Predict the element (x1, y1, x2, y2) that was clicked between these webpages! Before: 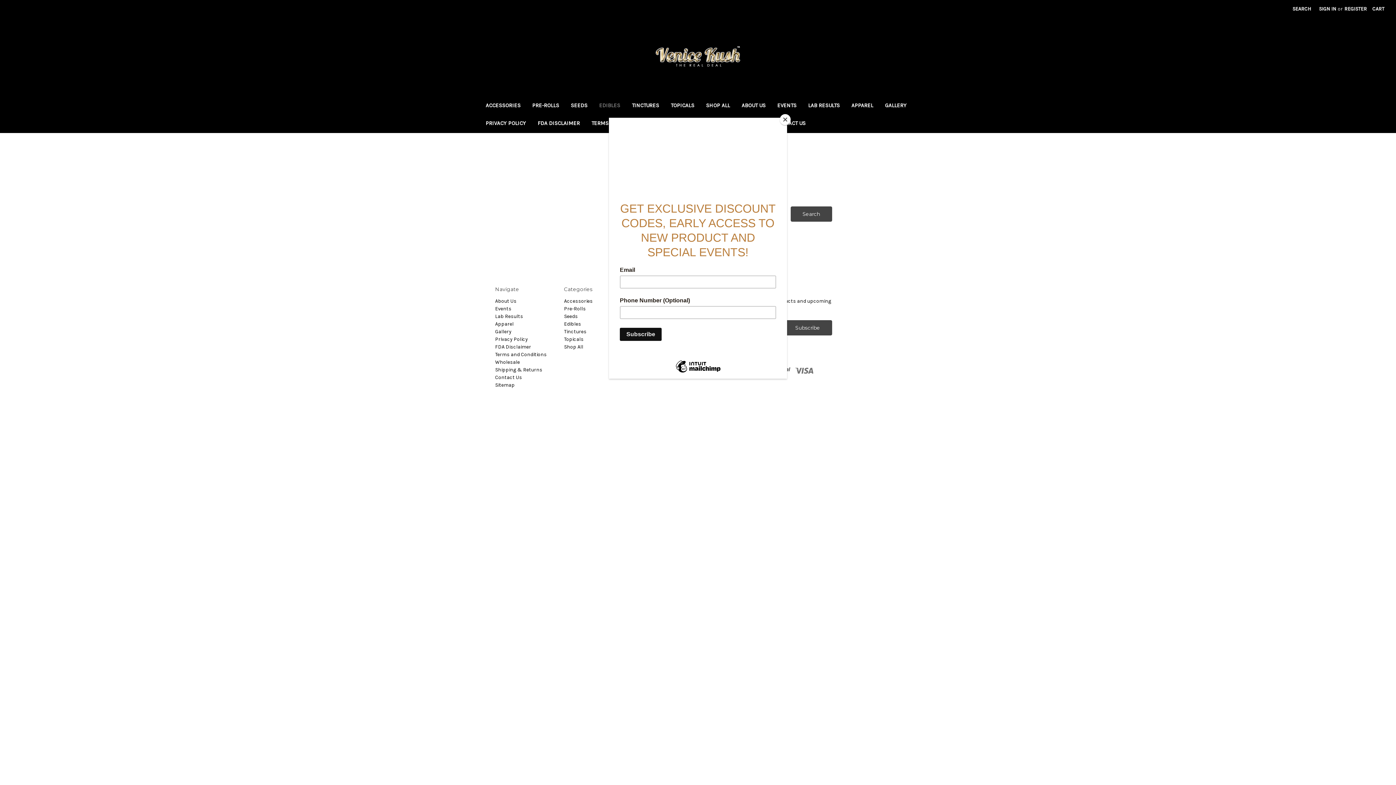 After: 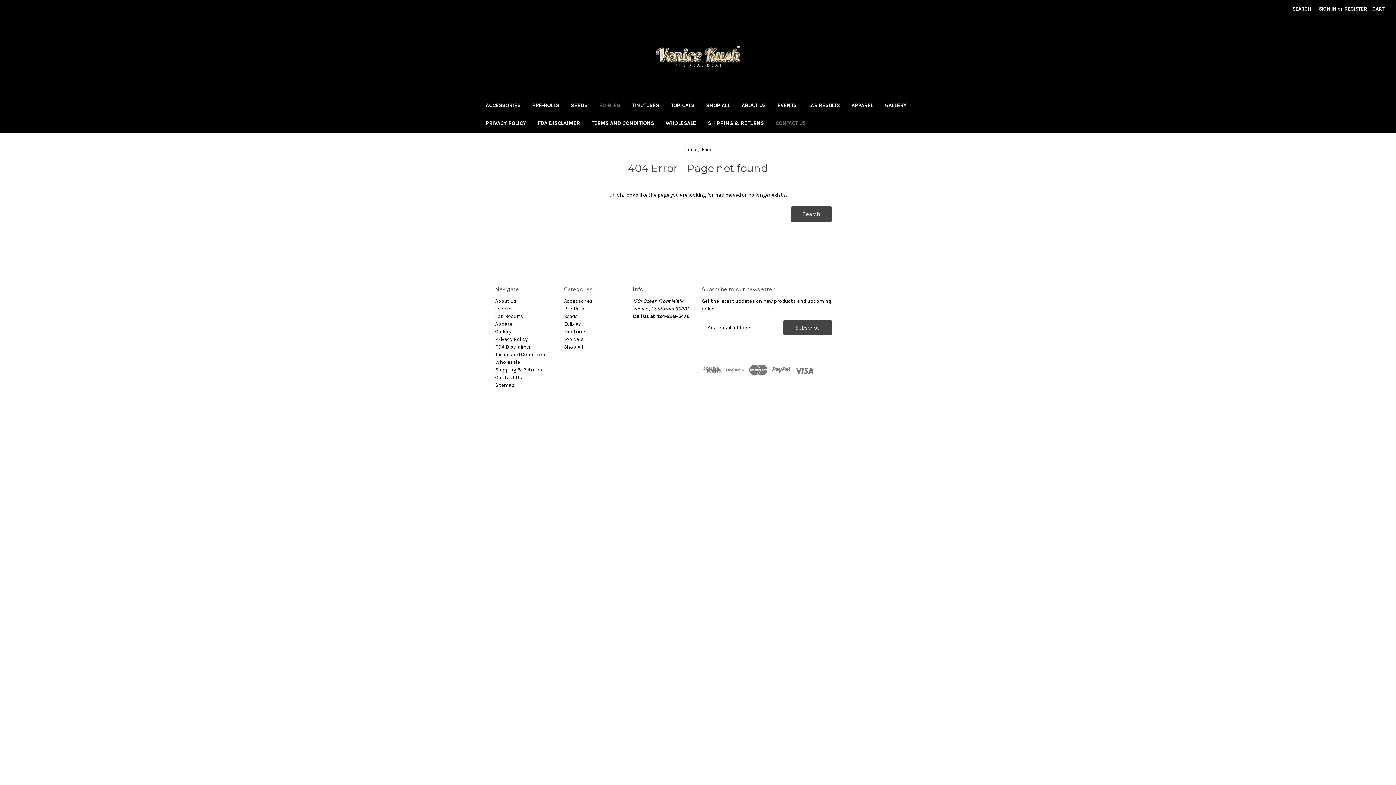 Action: bbox: (780, 114, 790, 125) label: Close